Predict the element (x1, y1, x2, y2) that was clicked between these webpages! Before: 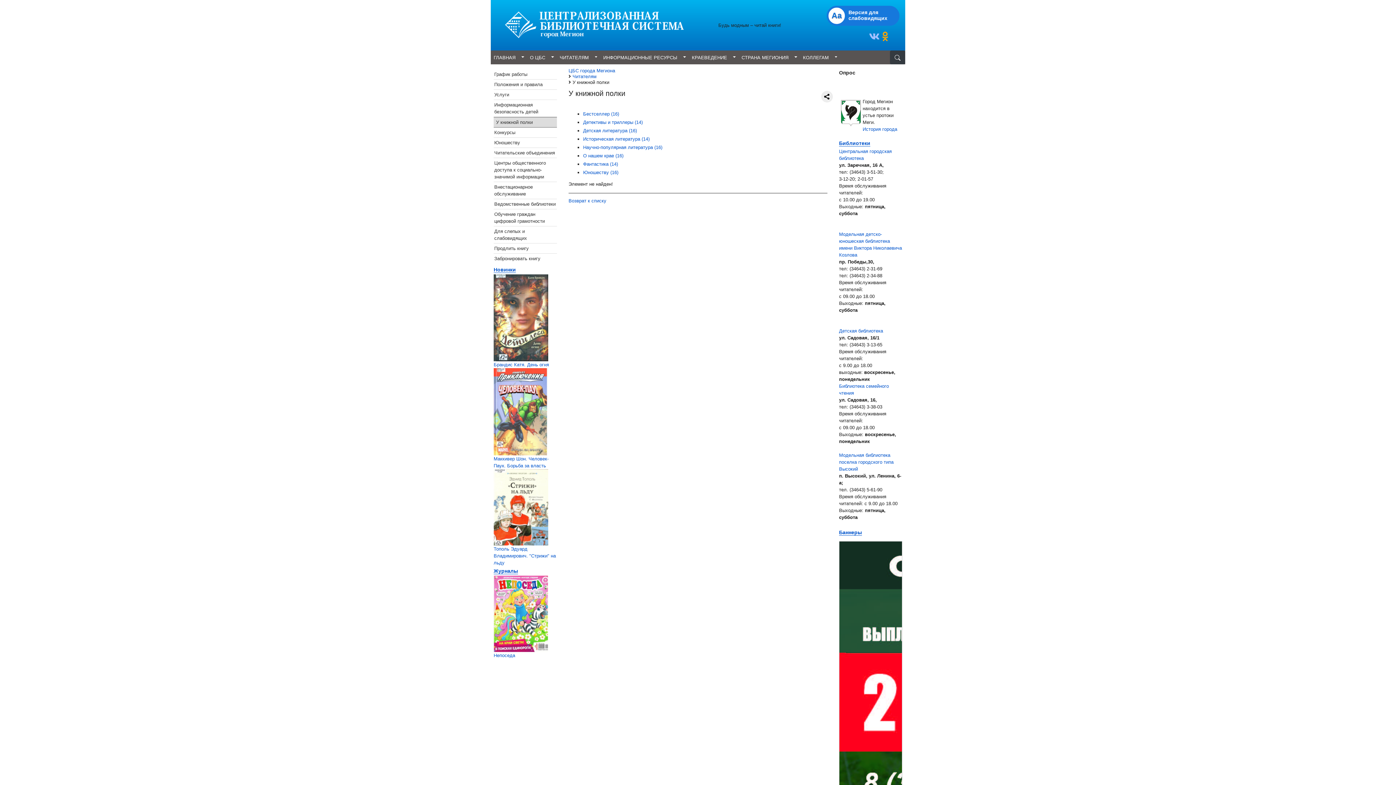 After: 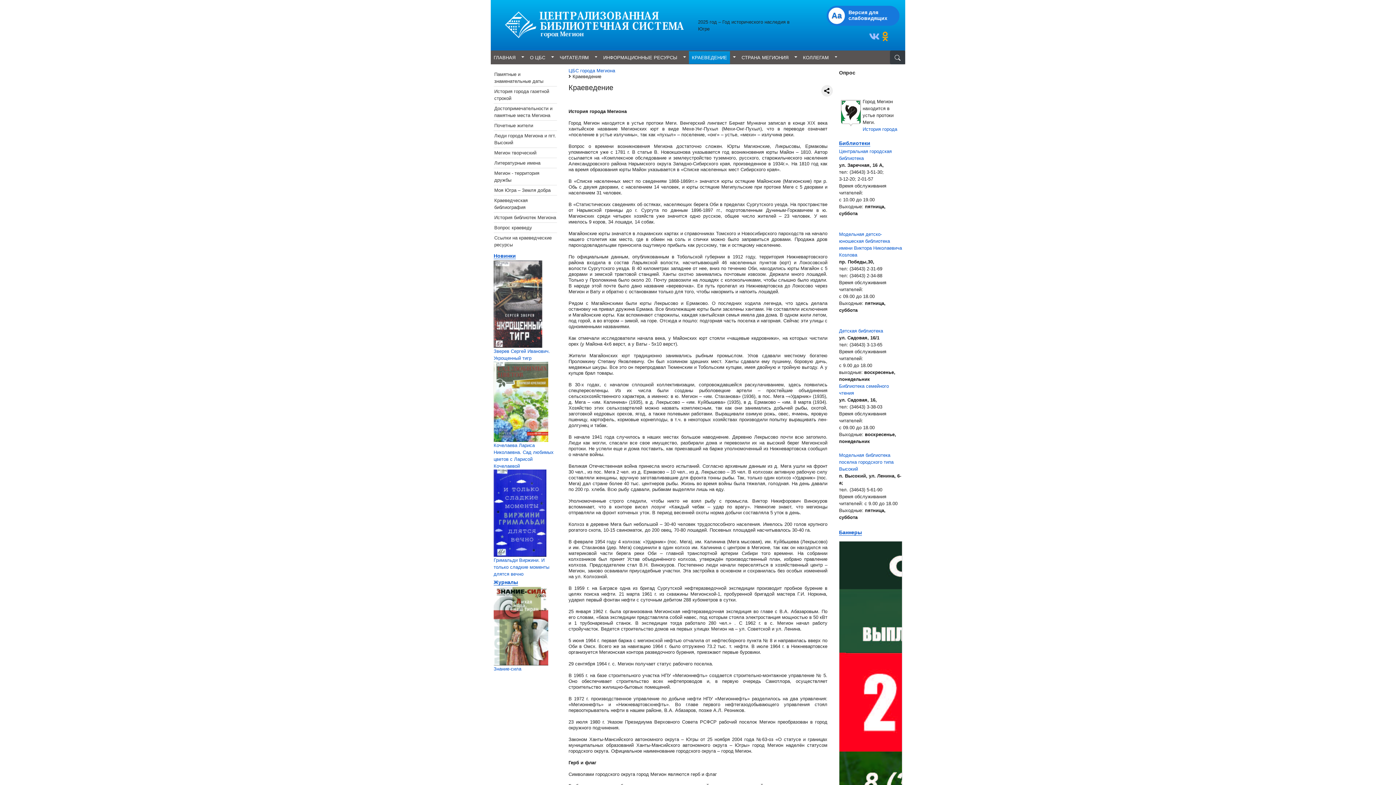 Action: bbox: (689, 51, 730, 63) label: КРАЕВЕДЕНИЕ